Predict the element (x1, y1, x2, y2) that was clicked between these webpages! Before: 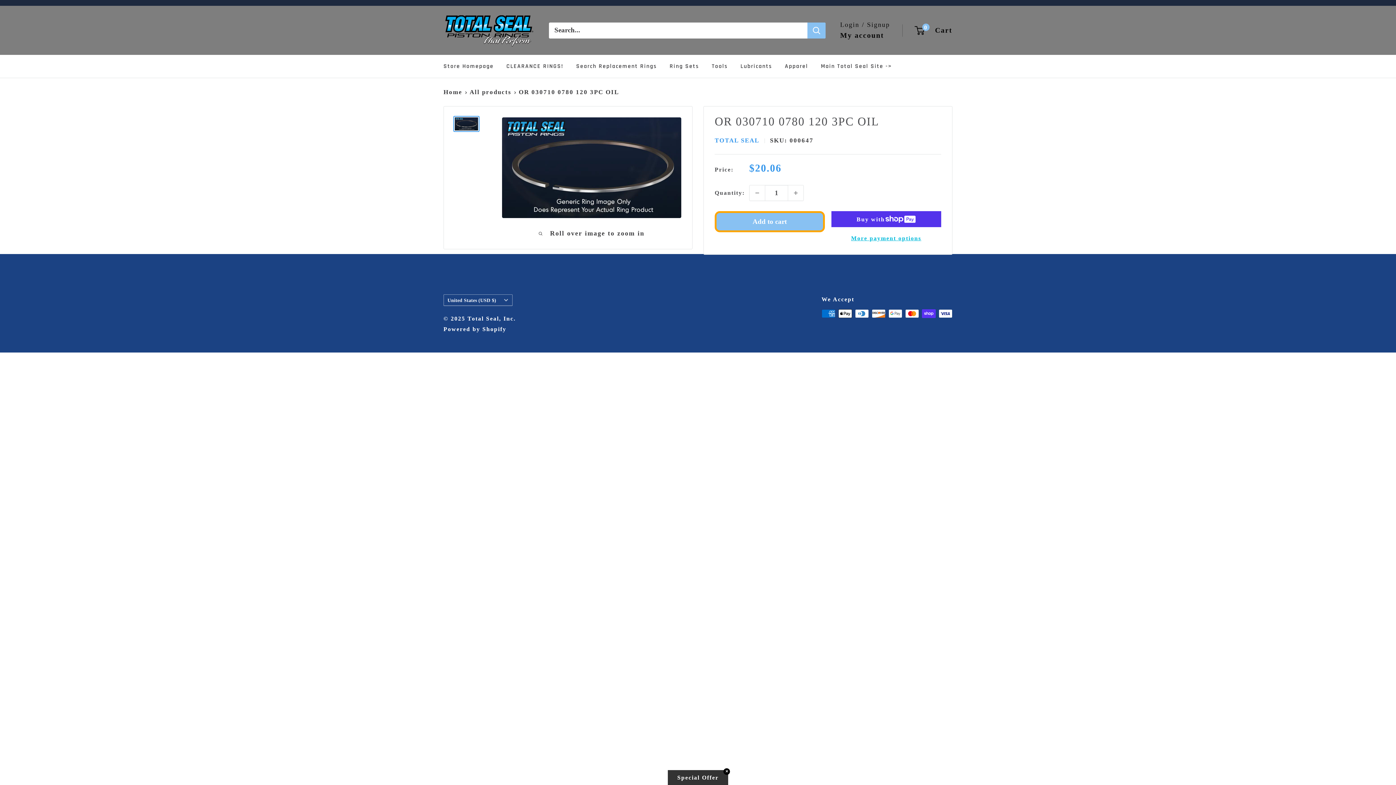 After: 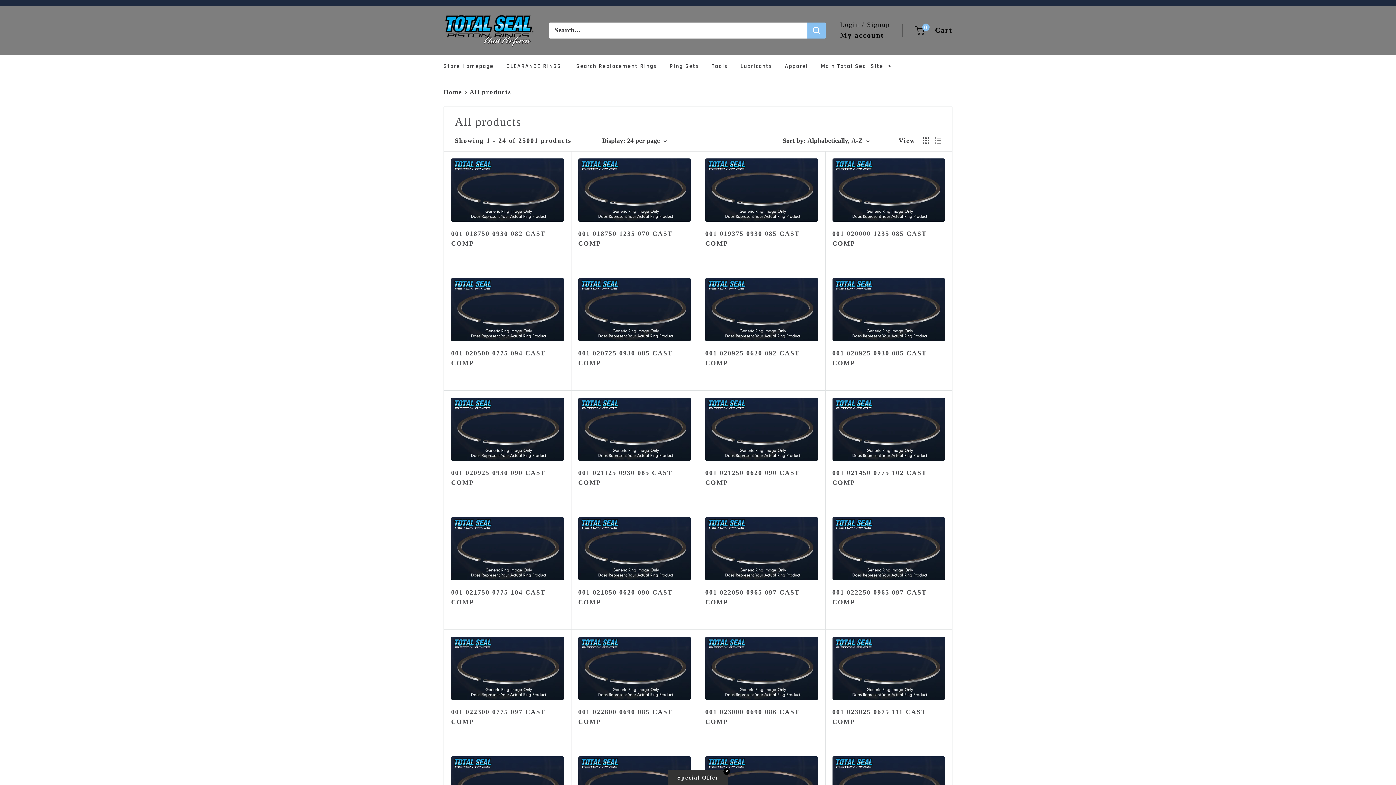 Action: label: All products bbox: (469, 88, 511, 95)